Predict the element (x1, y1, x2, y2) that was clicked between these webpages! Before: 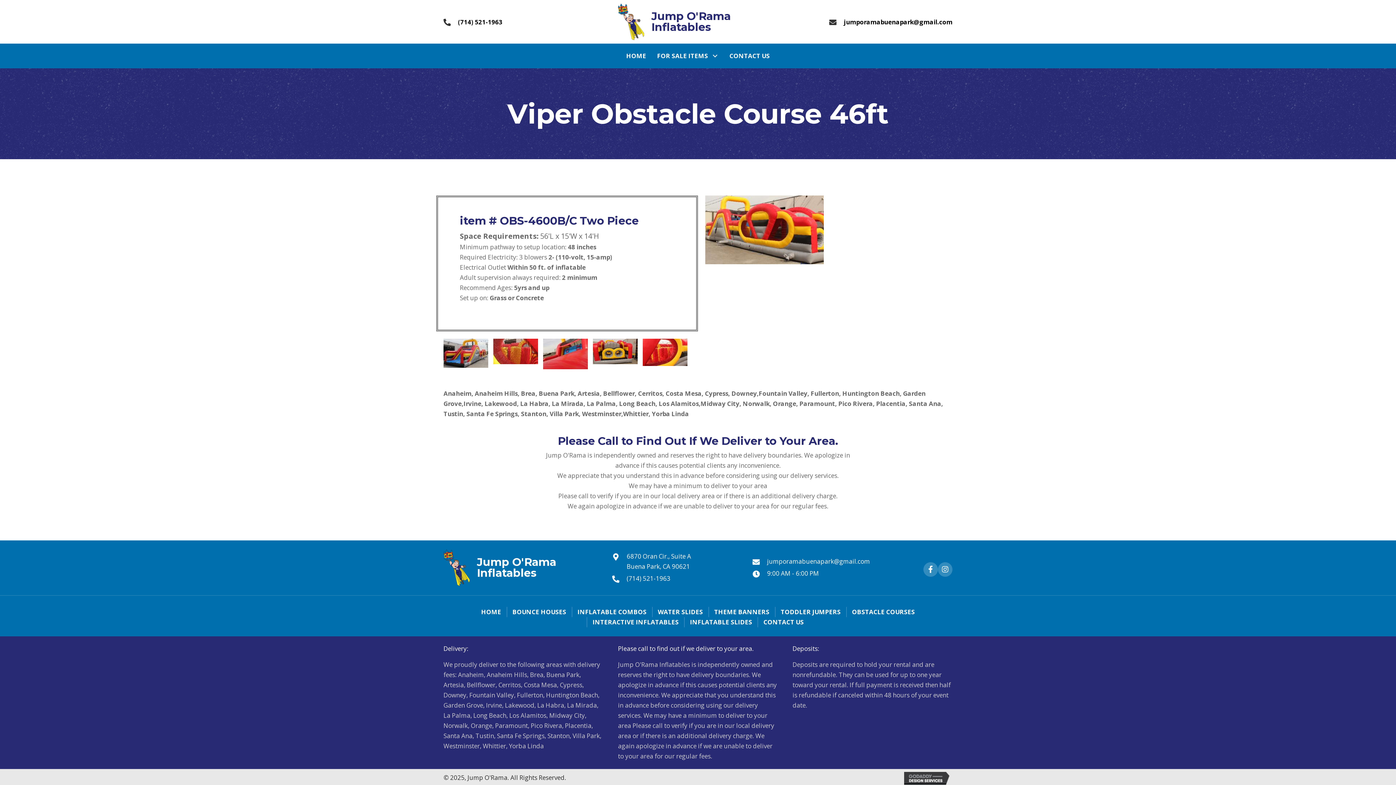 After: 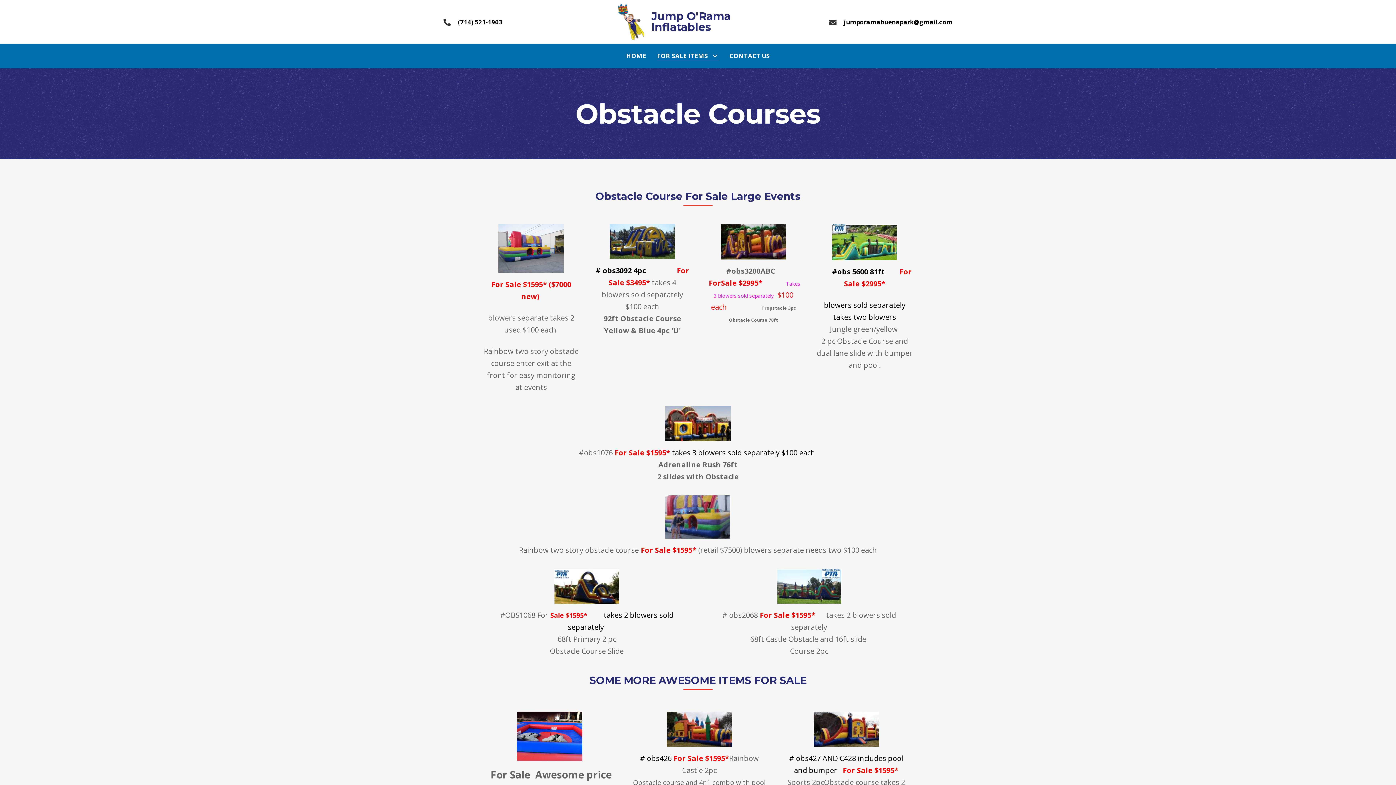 Action: bbox: (846, 607, 920, 617) label: OBSTACLE COURSES